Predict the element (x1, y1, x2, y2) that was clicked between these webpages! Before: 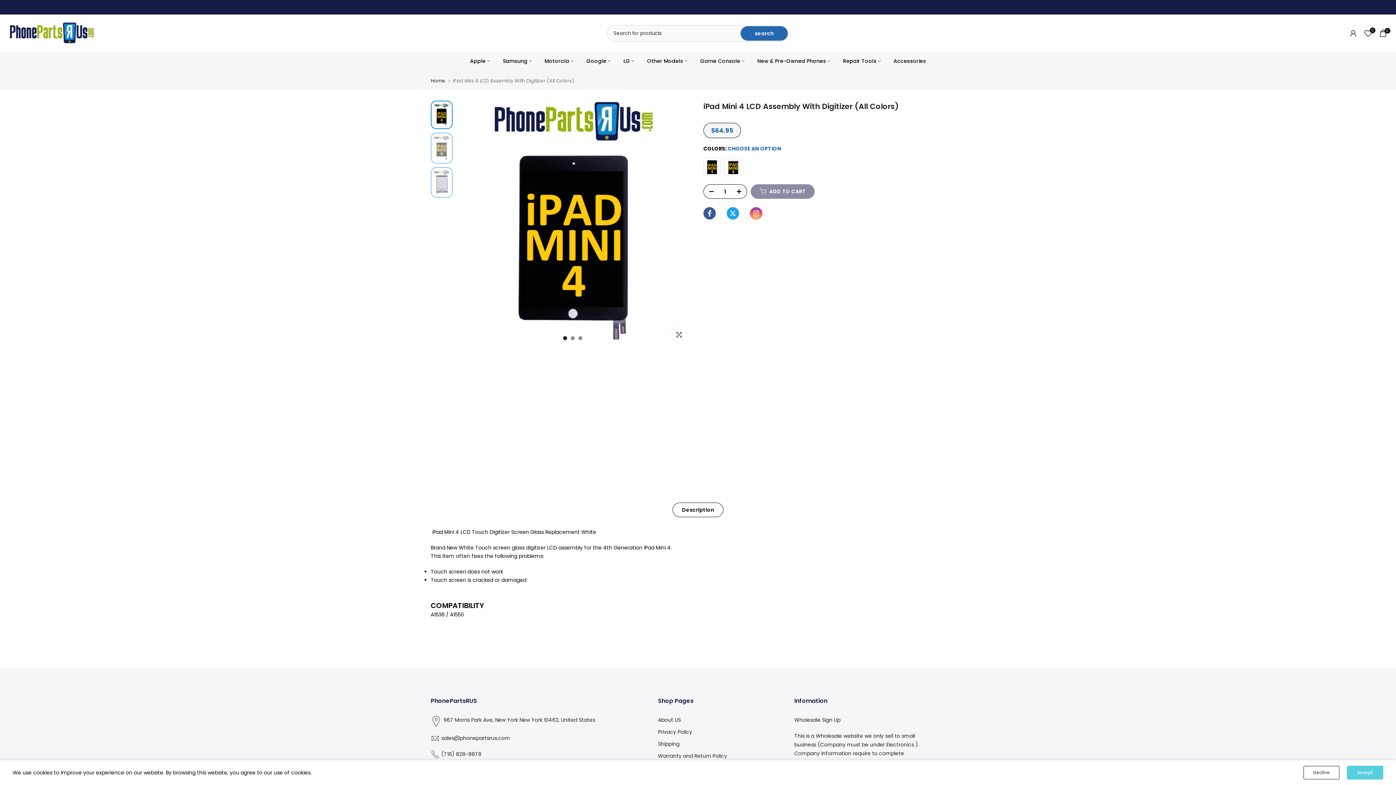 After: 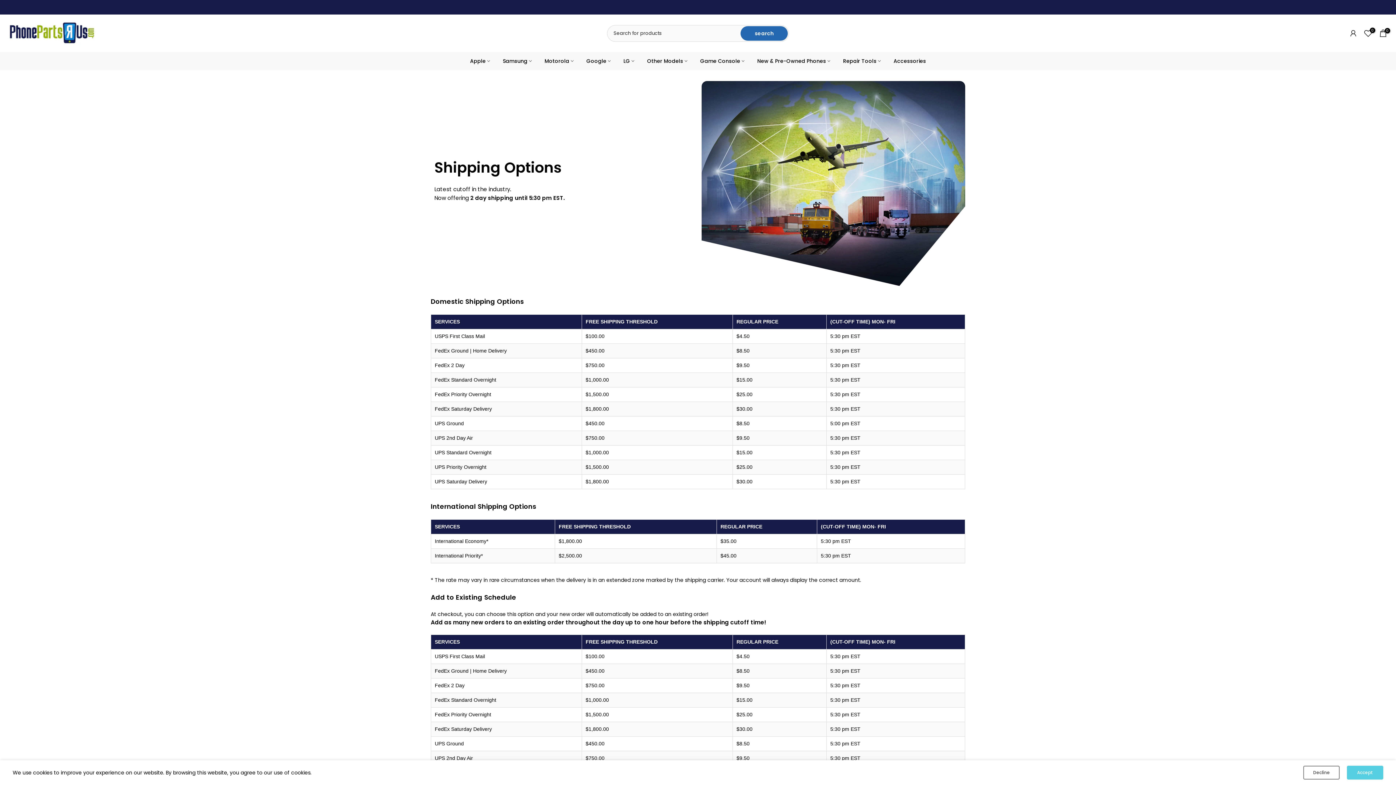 Action: label: Shipping bbox: (658, 740, 679, 747)